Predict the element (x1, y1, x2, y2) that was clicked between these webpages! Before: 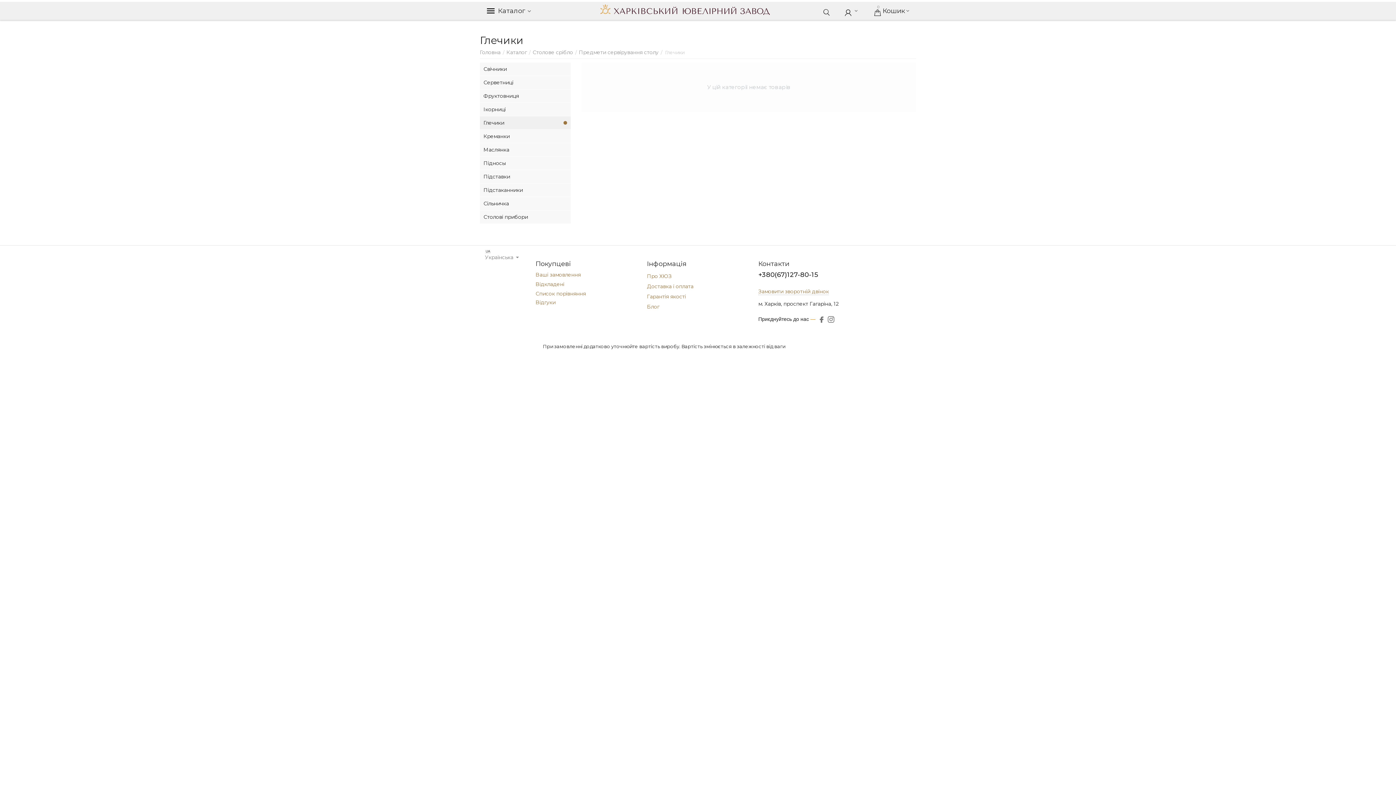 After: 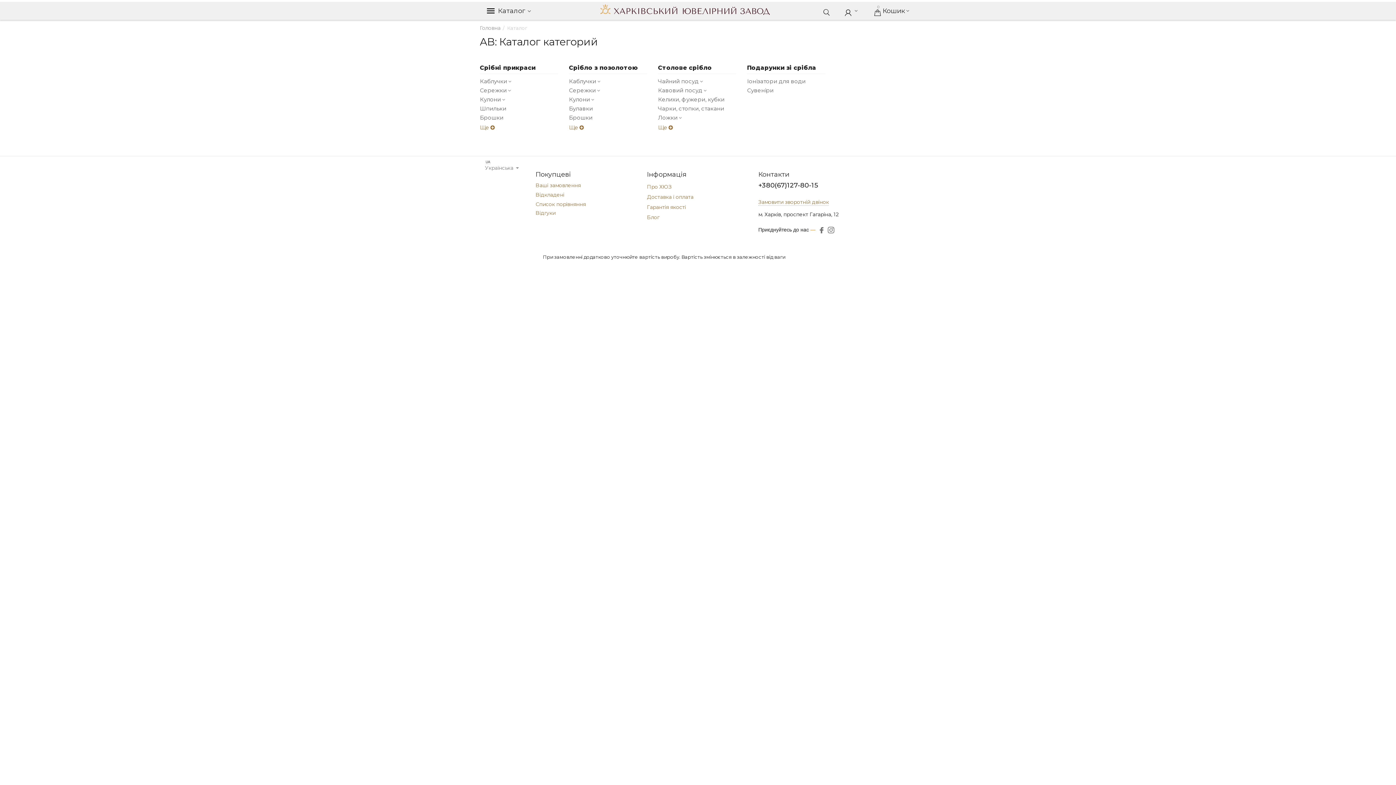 Action: bbox: (506, 46, 526, 58) label: Каталог